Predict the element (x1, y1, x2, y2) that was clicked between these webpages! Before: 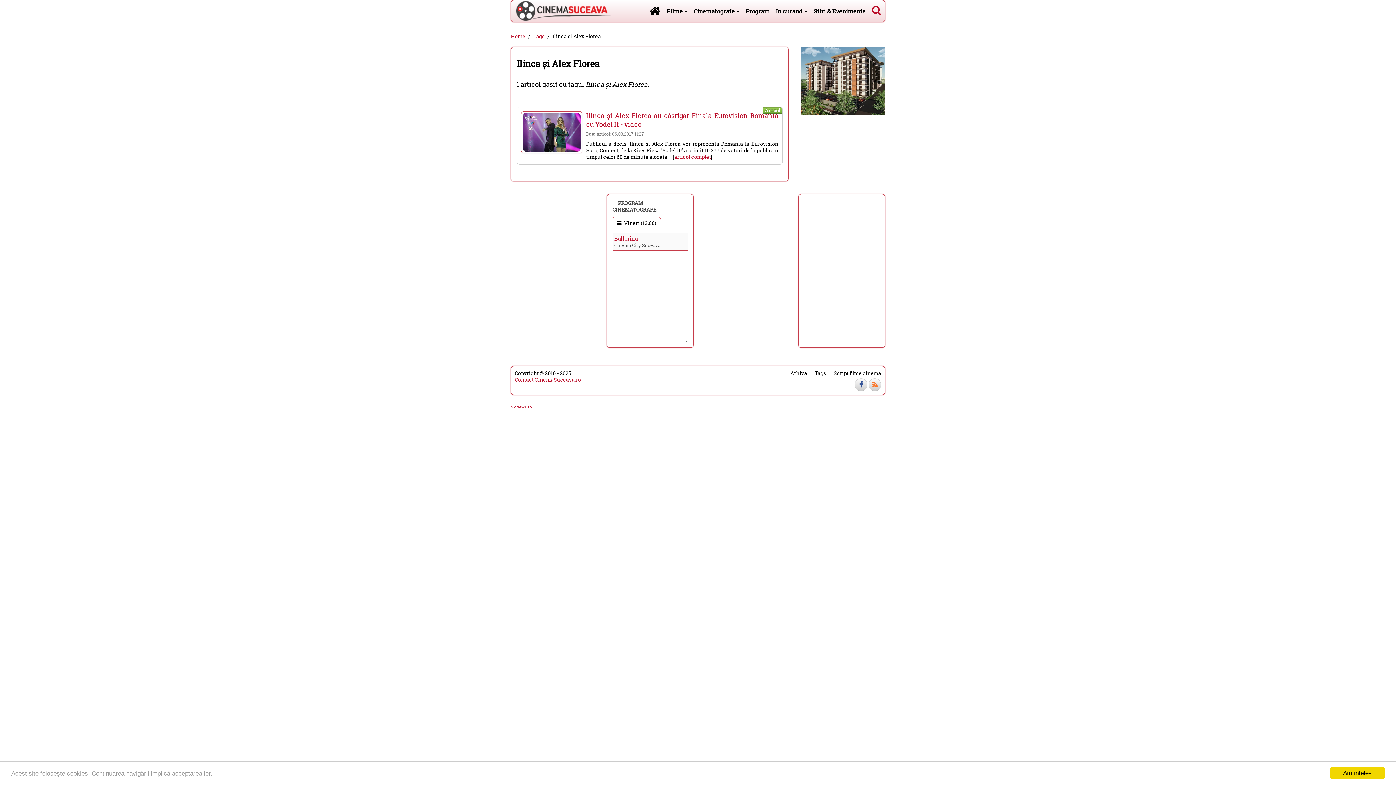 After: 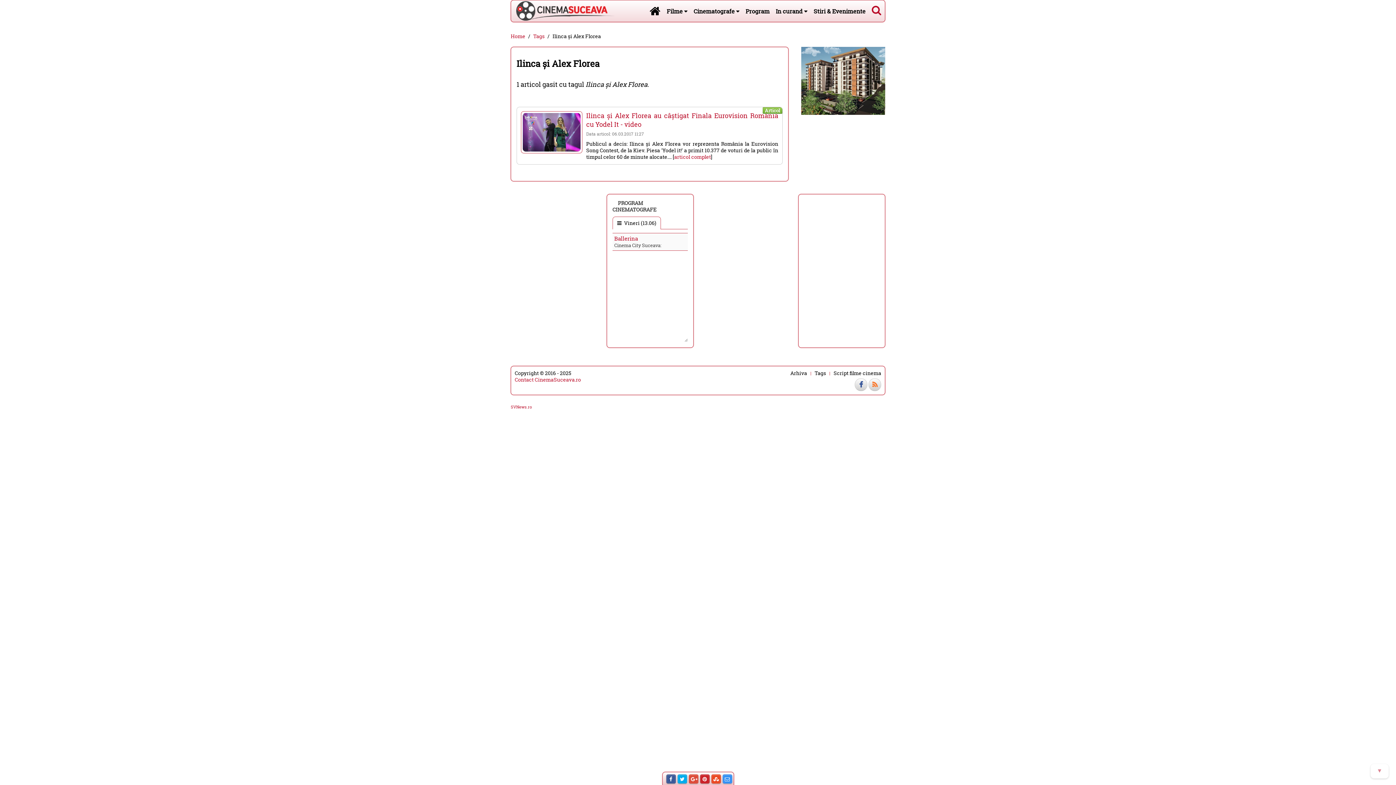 Action: label: Am inteles bbox: (1330, 767, 1385, 779)